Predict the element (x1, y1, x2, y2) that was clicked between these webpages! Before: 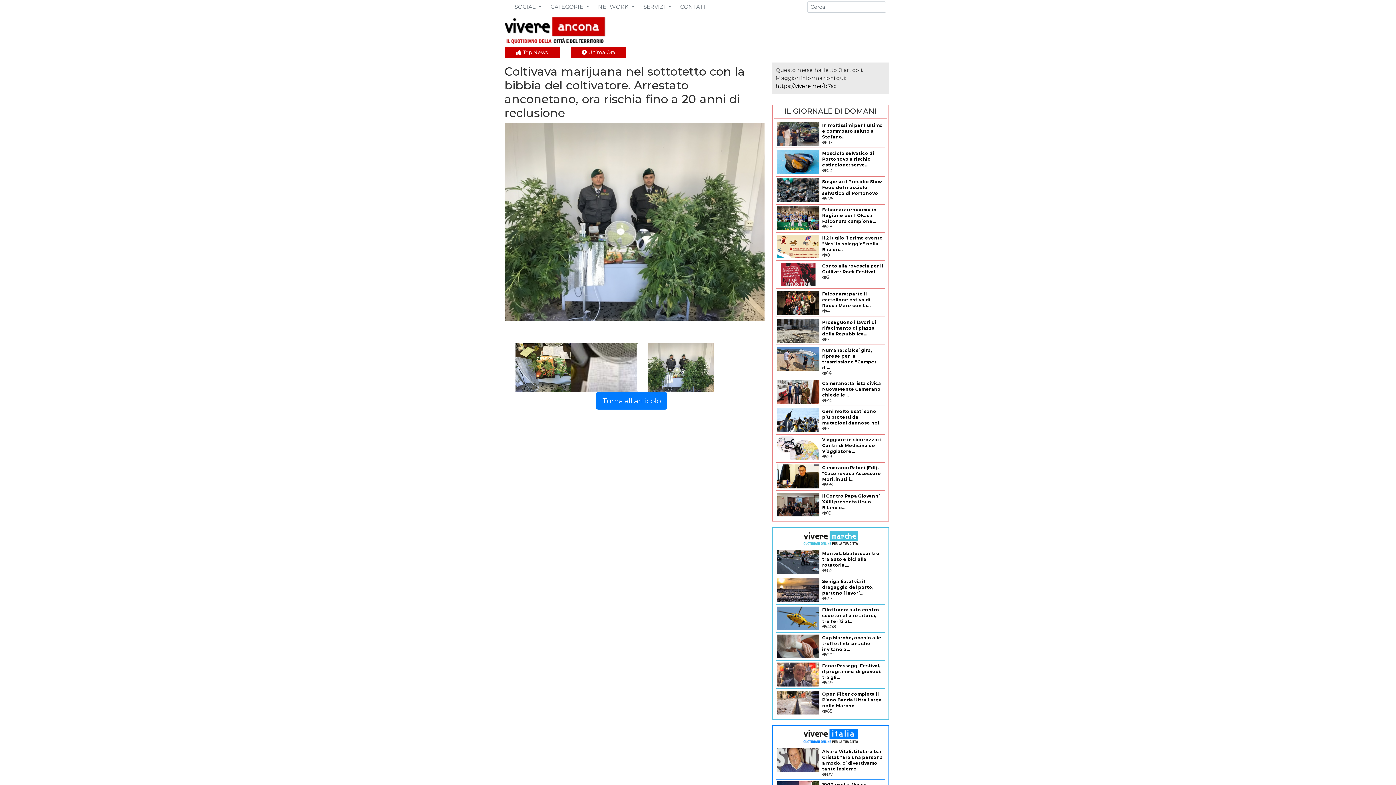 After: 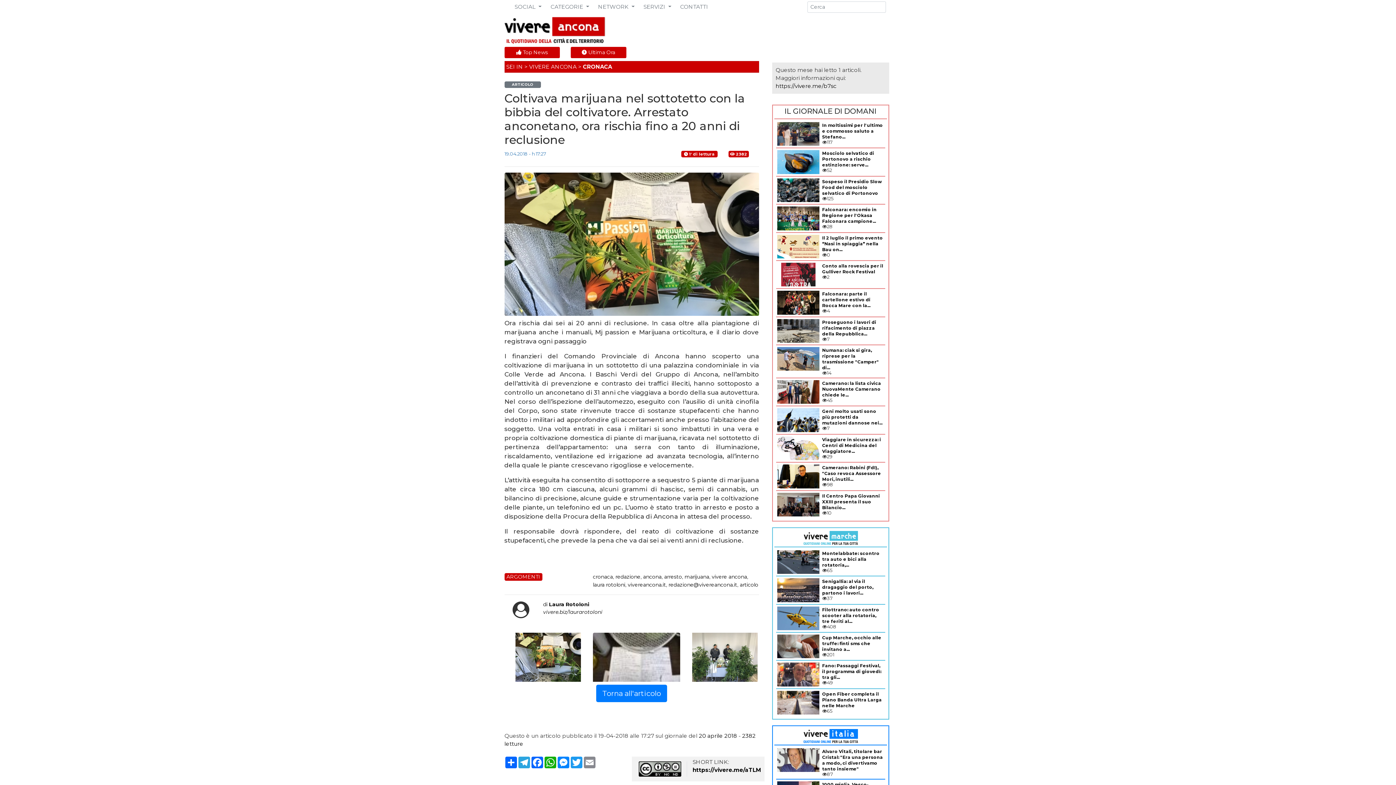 Action: bbox: (596, 392, 667, 409) label: Torna all'articolo